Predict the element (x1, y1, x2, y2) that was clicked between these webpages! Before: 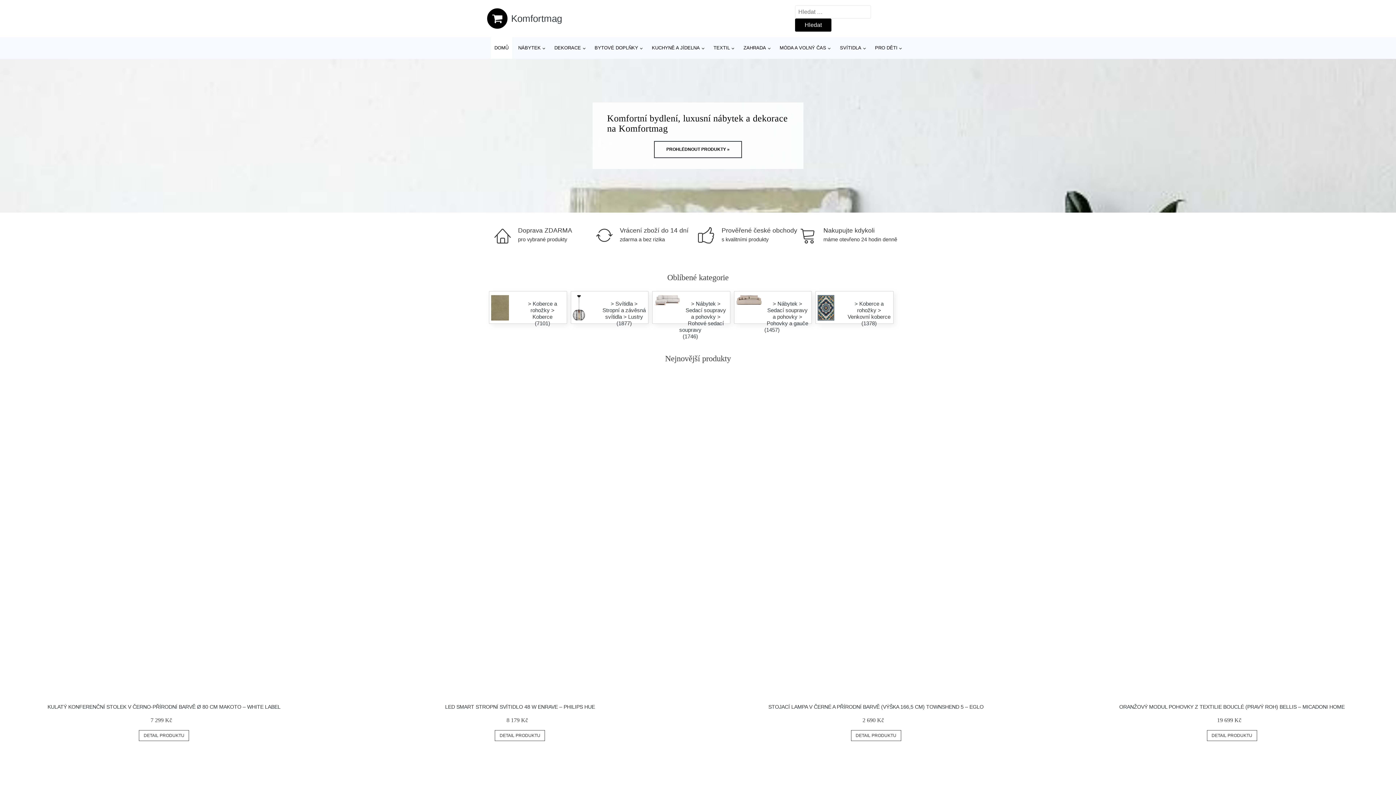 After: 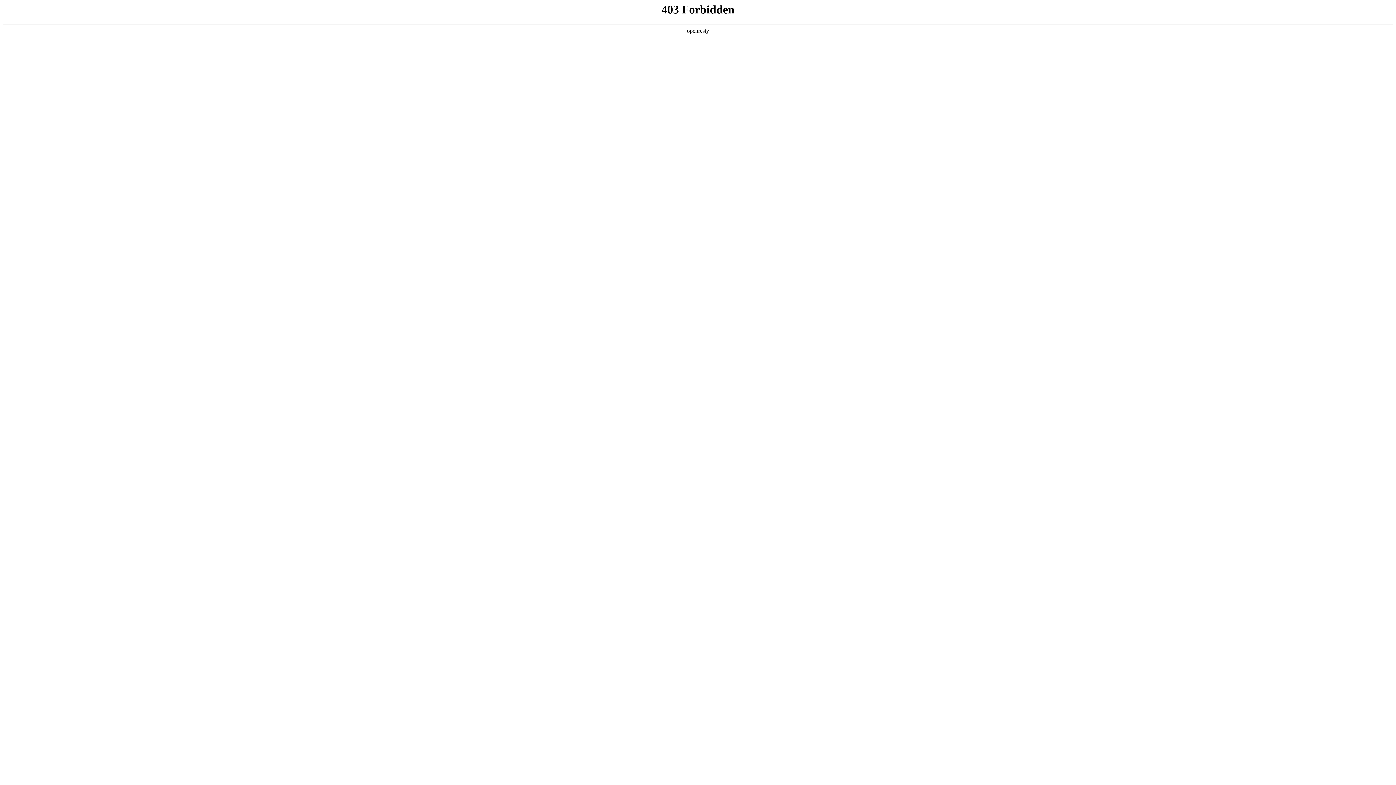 Action: bbox: (495, 730, 545, 741) label: DETAIL PRODUKTU